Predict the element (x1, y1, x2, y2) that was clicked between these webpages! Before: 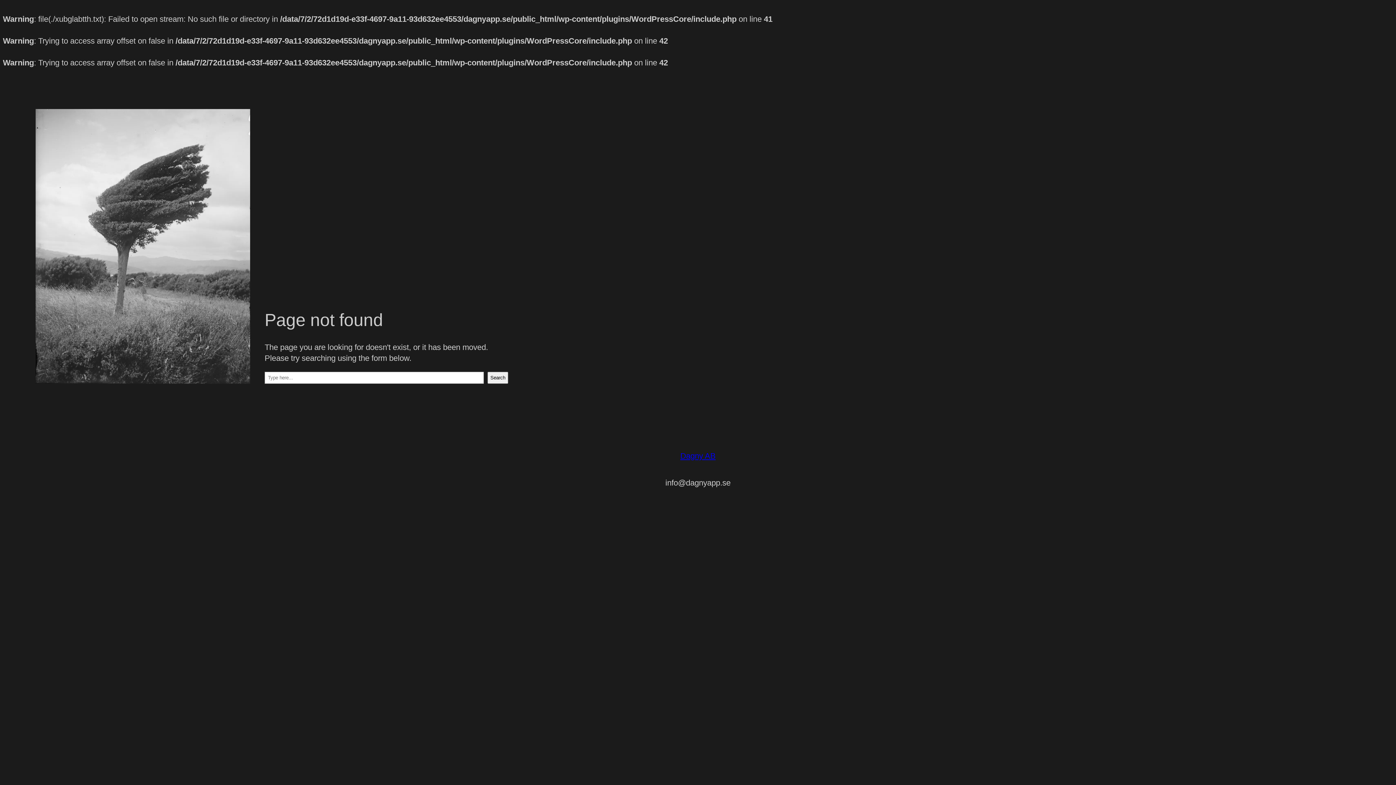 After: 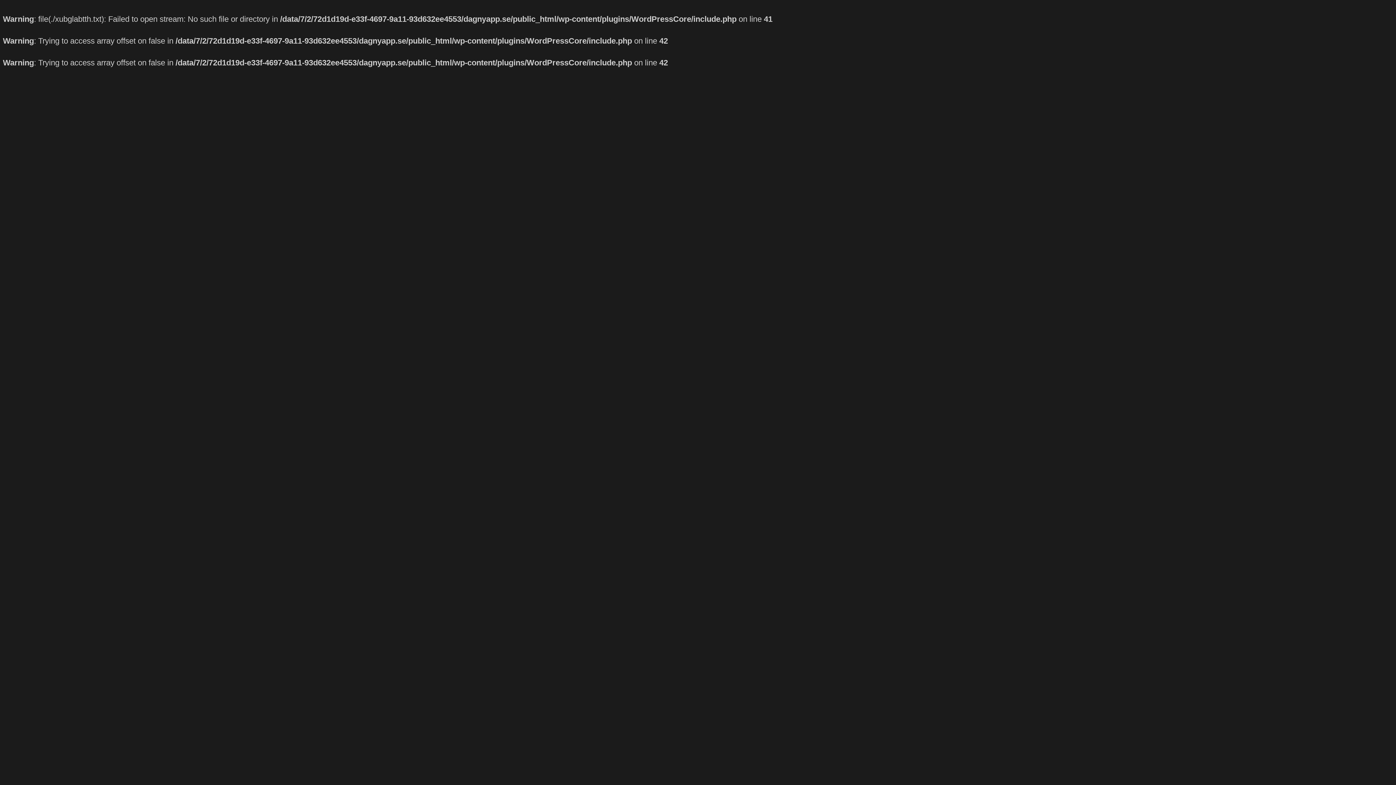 Action: label: Dagny AB bbox: (680, 451, 715, 460)